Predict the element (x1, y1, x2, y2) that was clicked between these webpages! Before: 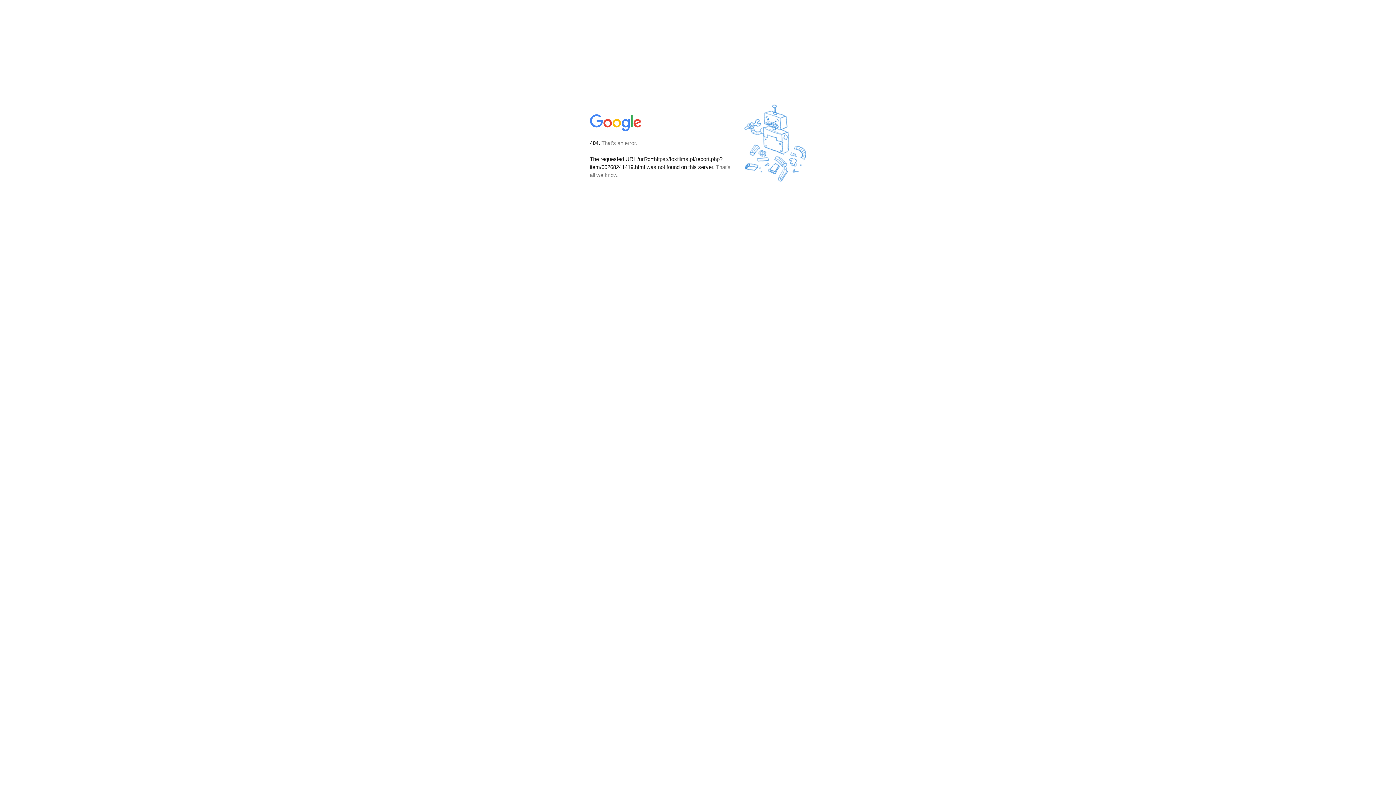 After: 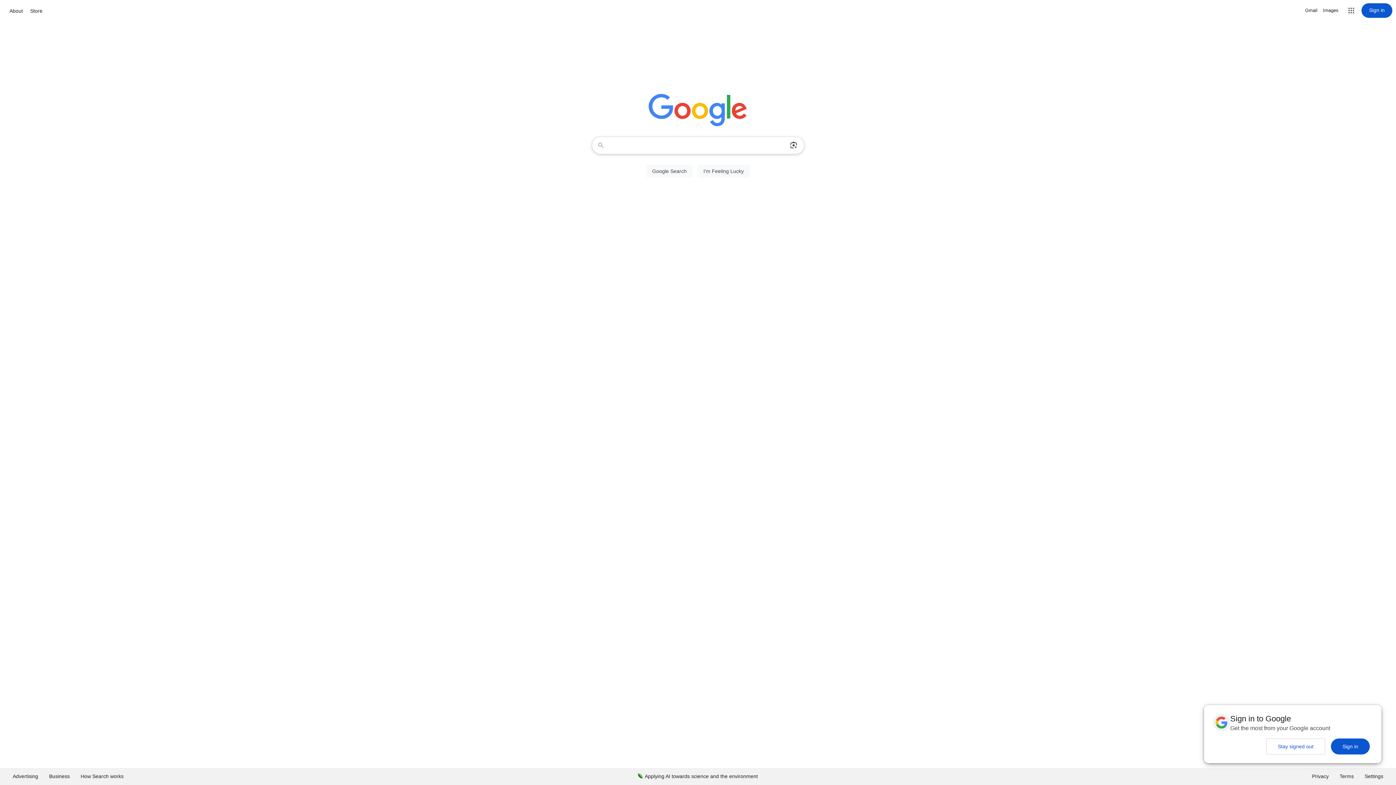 Action: bbox: (590, 127, 642, 134)